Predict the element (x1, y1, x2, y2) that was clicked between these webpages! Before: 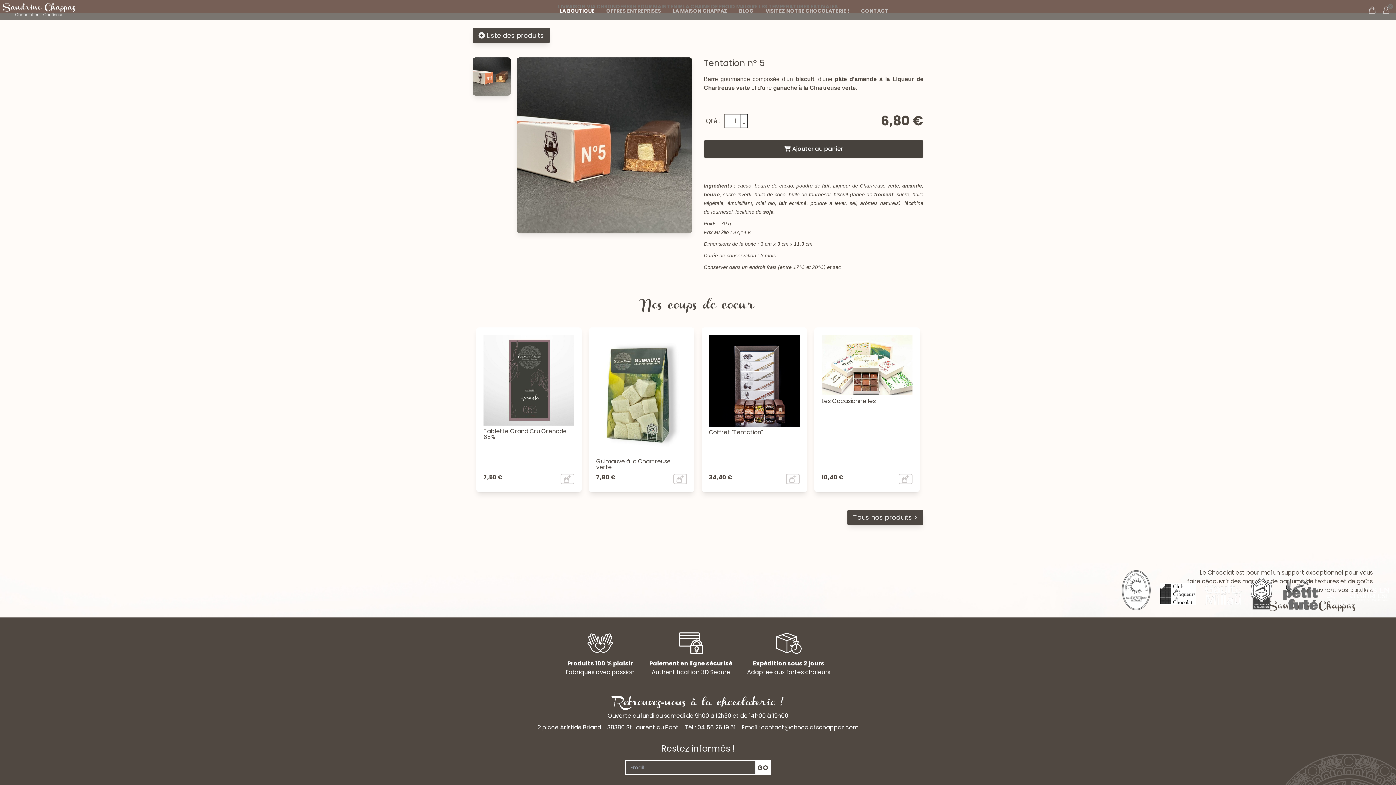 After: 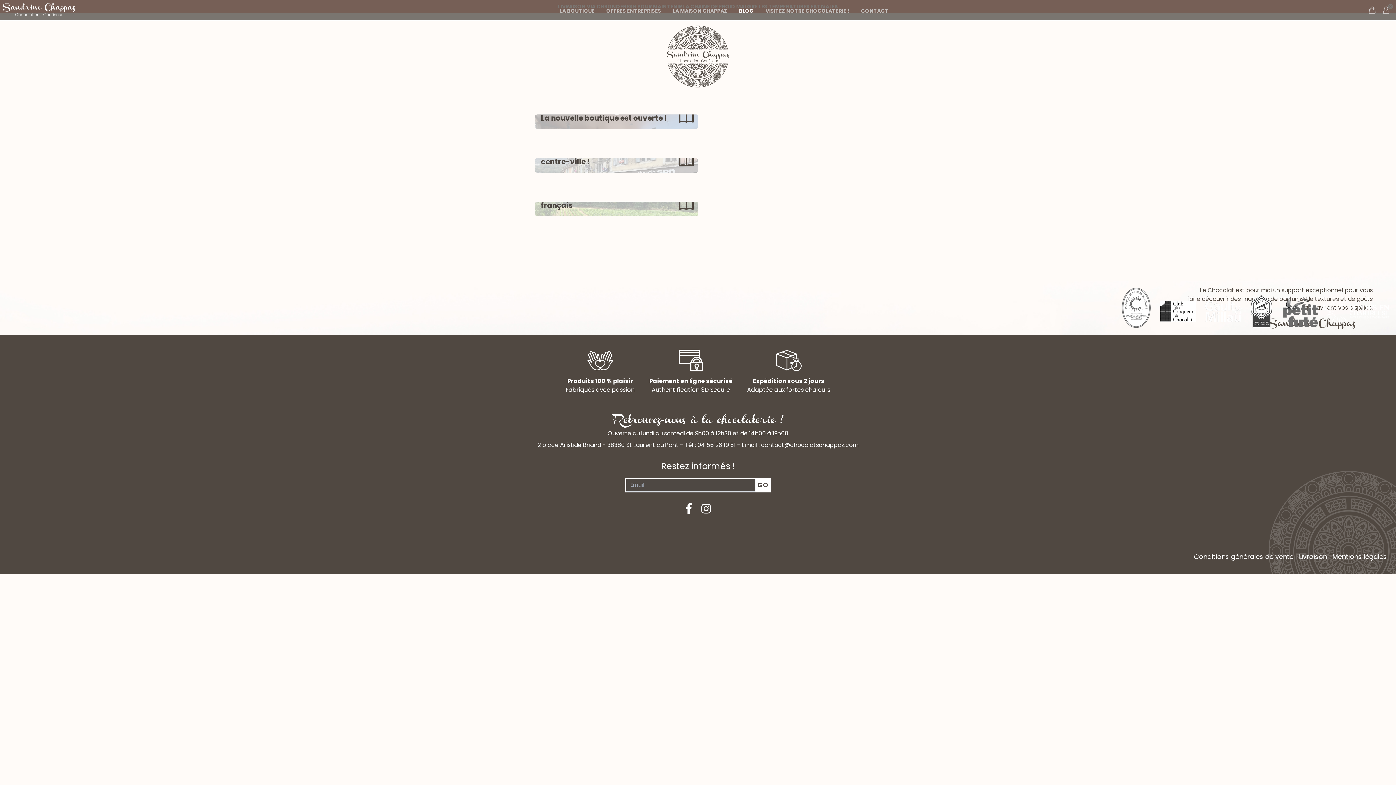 Action: label: BLOG bbox: (733, 5, 759, 15)